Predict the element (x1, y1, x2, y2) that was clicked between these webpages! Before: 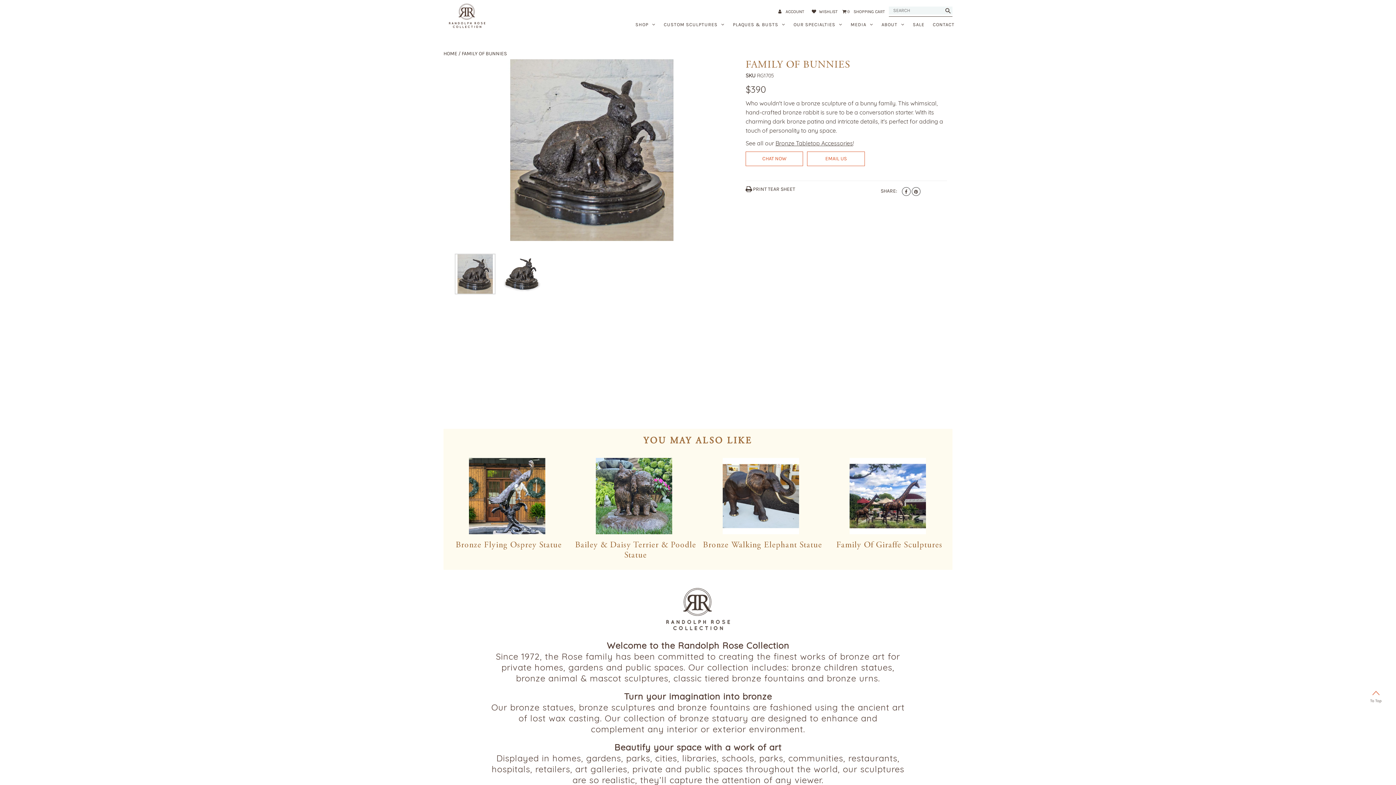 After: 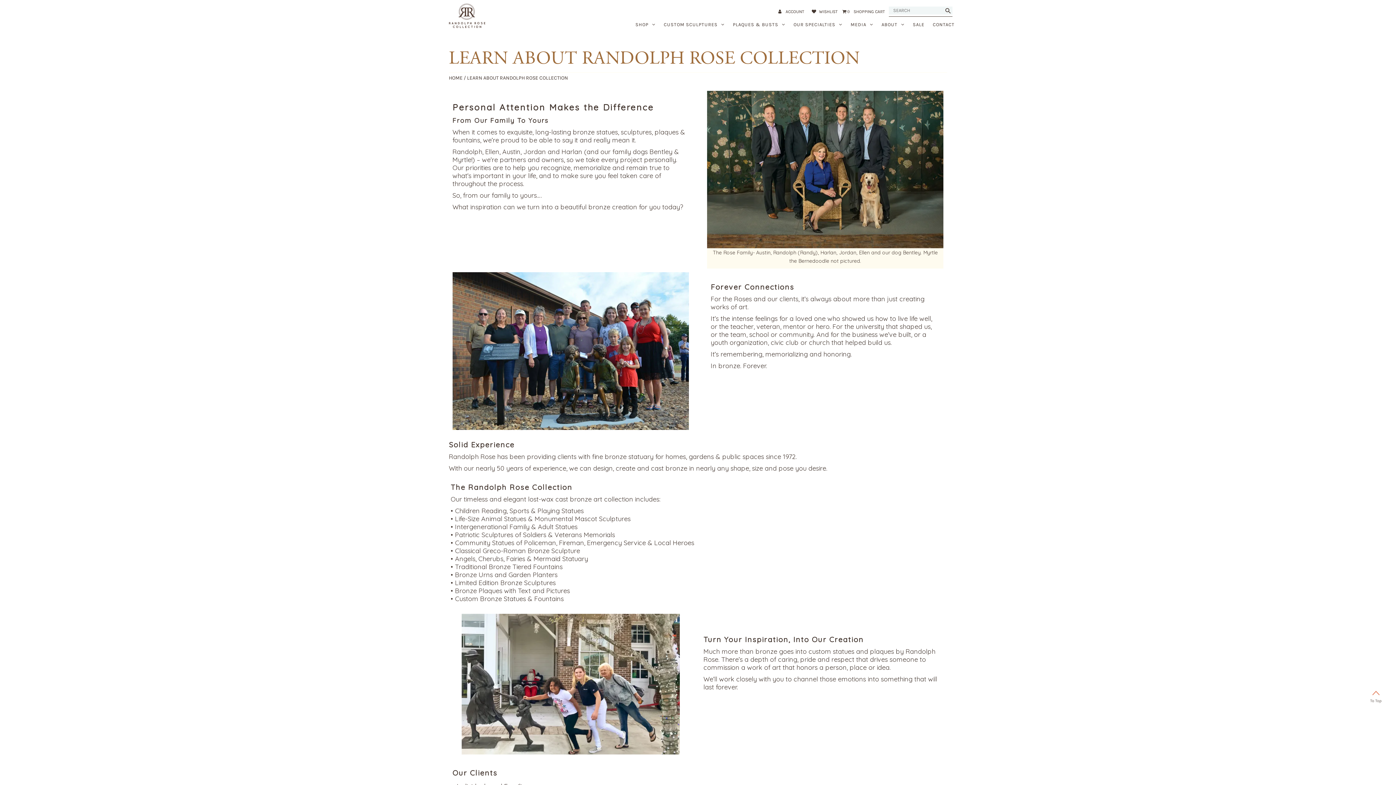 Action: label: ABOUT bbox: (878, 19, 908, 30)